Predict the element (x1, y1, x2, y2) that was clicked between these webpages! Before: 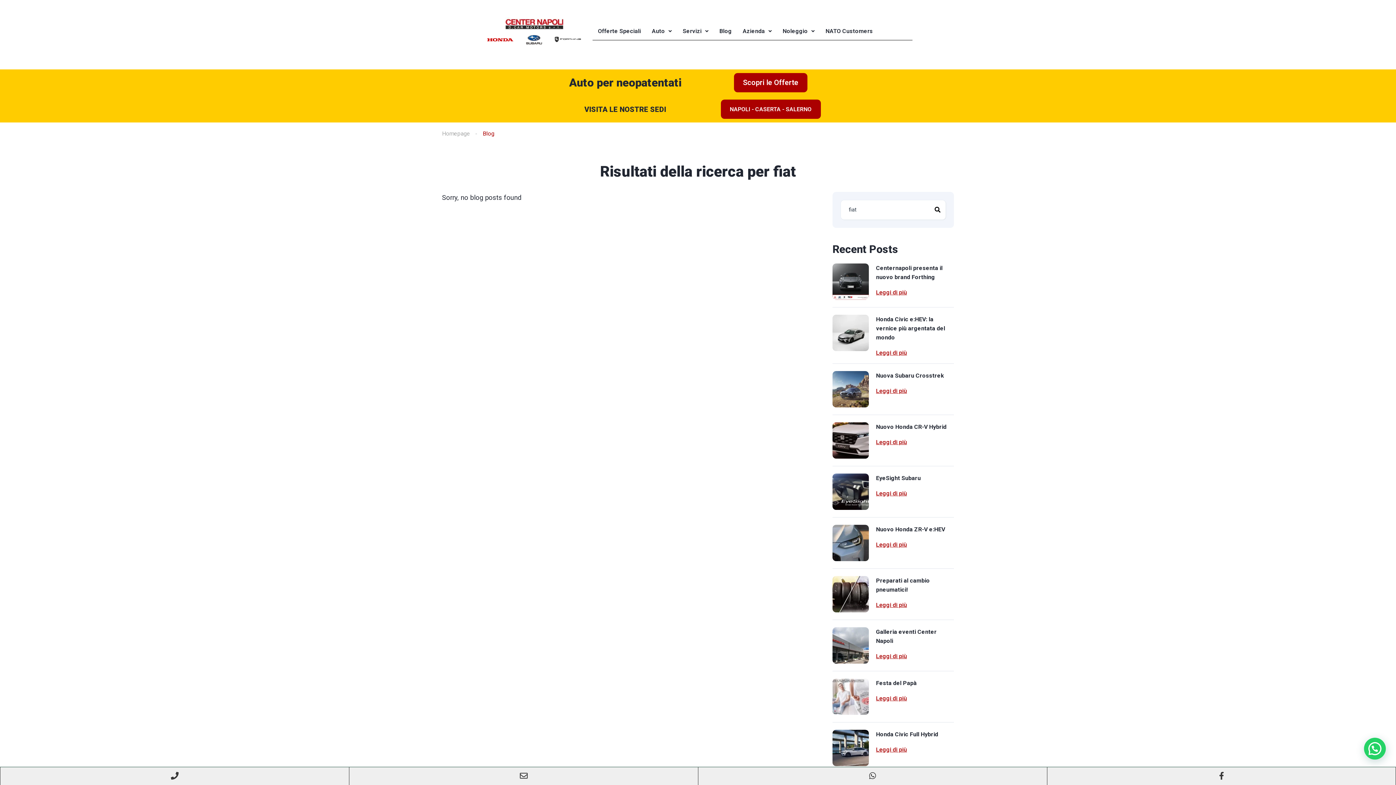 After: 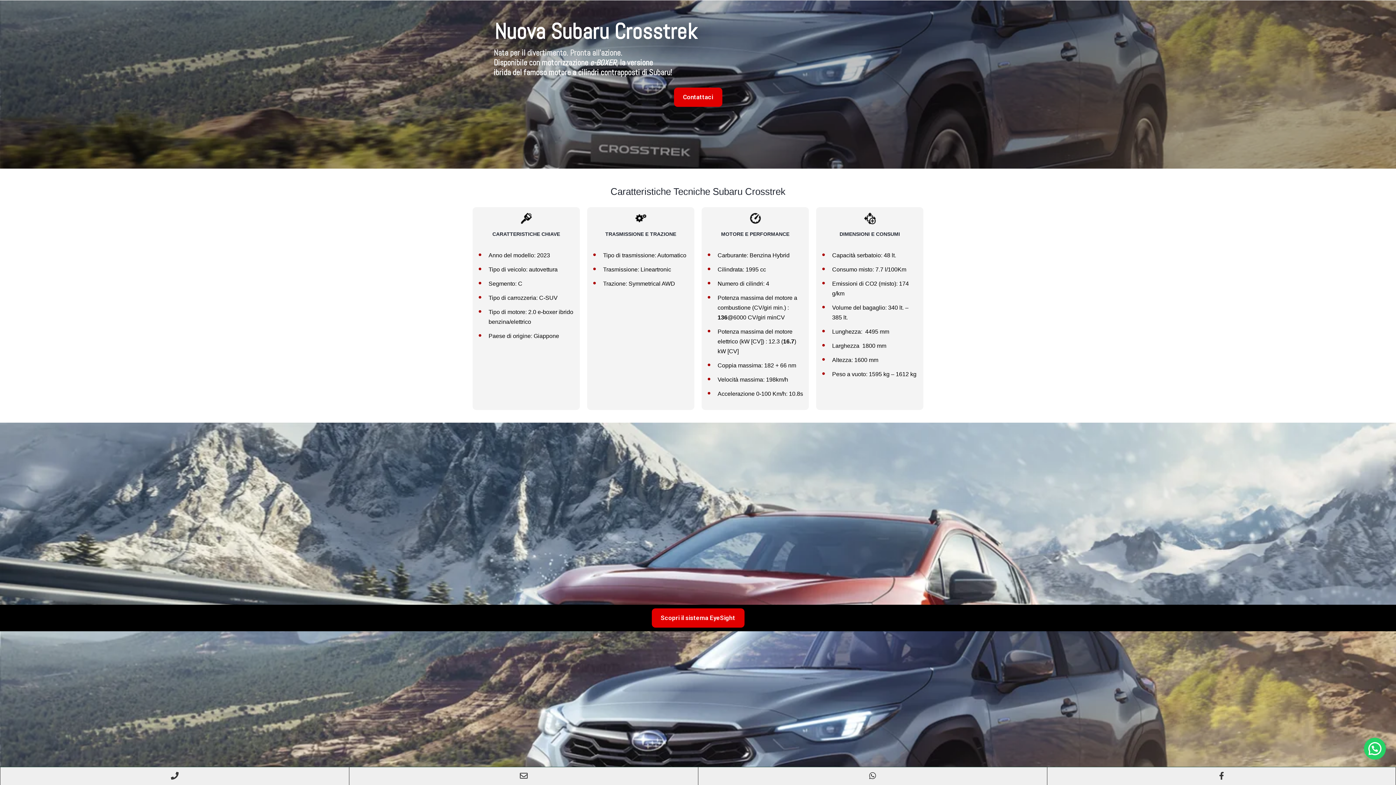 Action: bbox: (876, 371, 954, 380) label: Nuova Subaru Crosstrek